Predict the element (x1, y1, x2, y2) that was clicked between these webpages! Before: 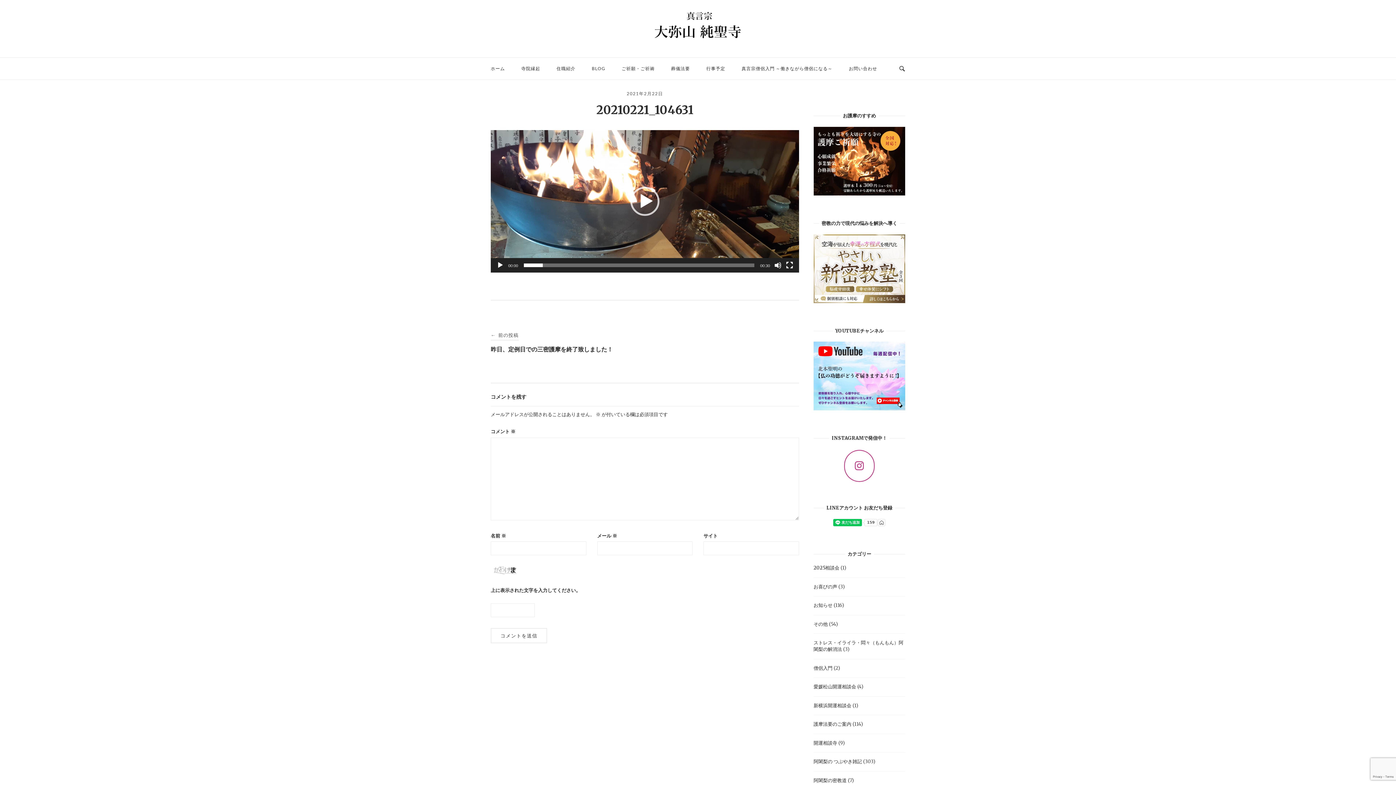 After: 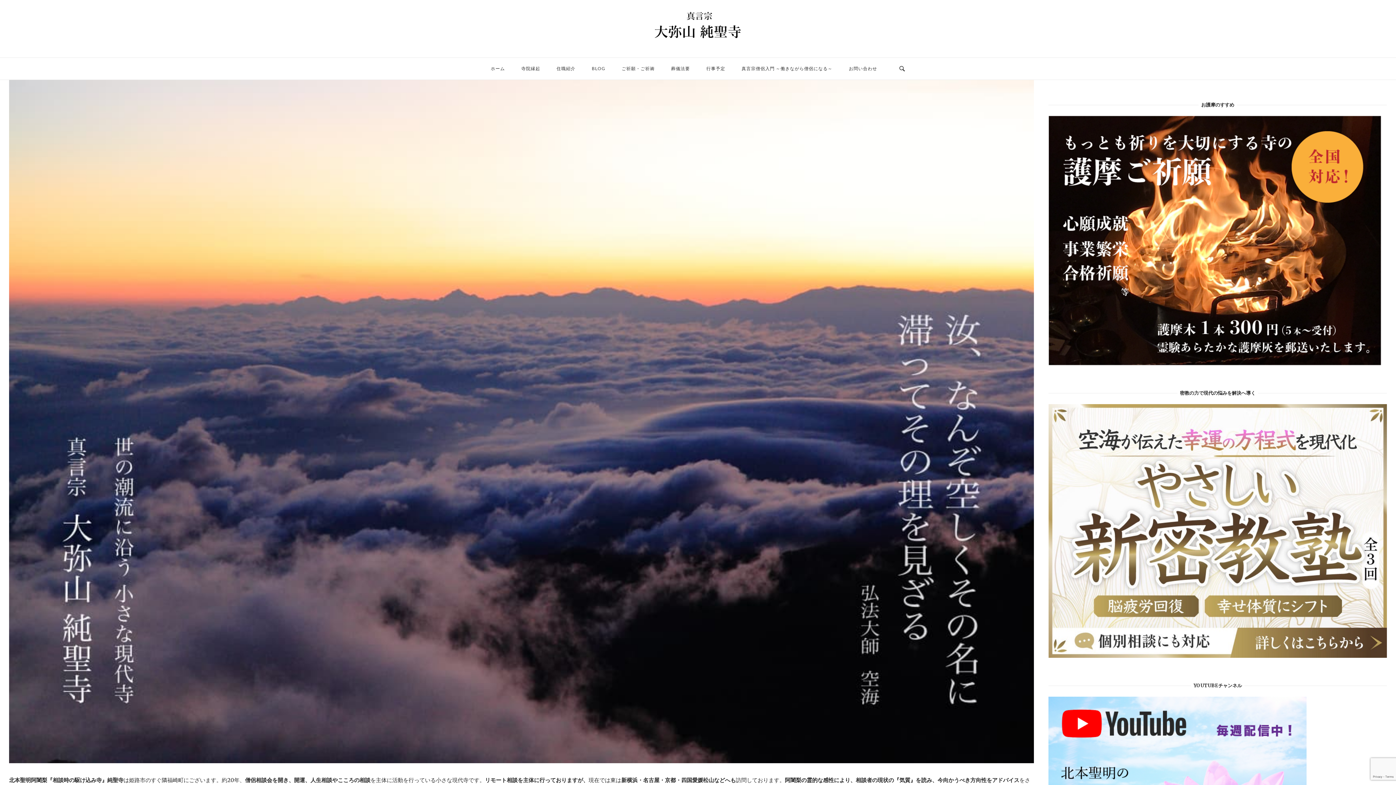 Action: bbox: (485, 59, 510, 78) label: ホーム